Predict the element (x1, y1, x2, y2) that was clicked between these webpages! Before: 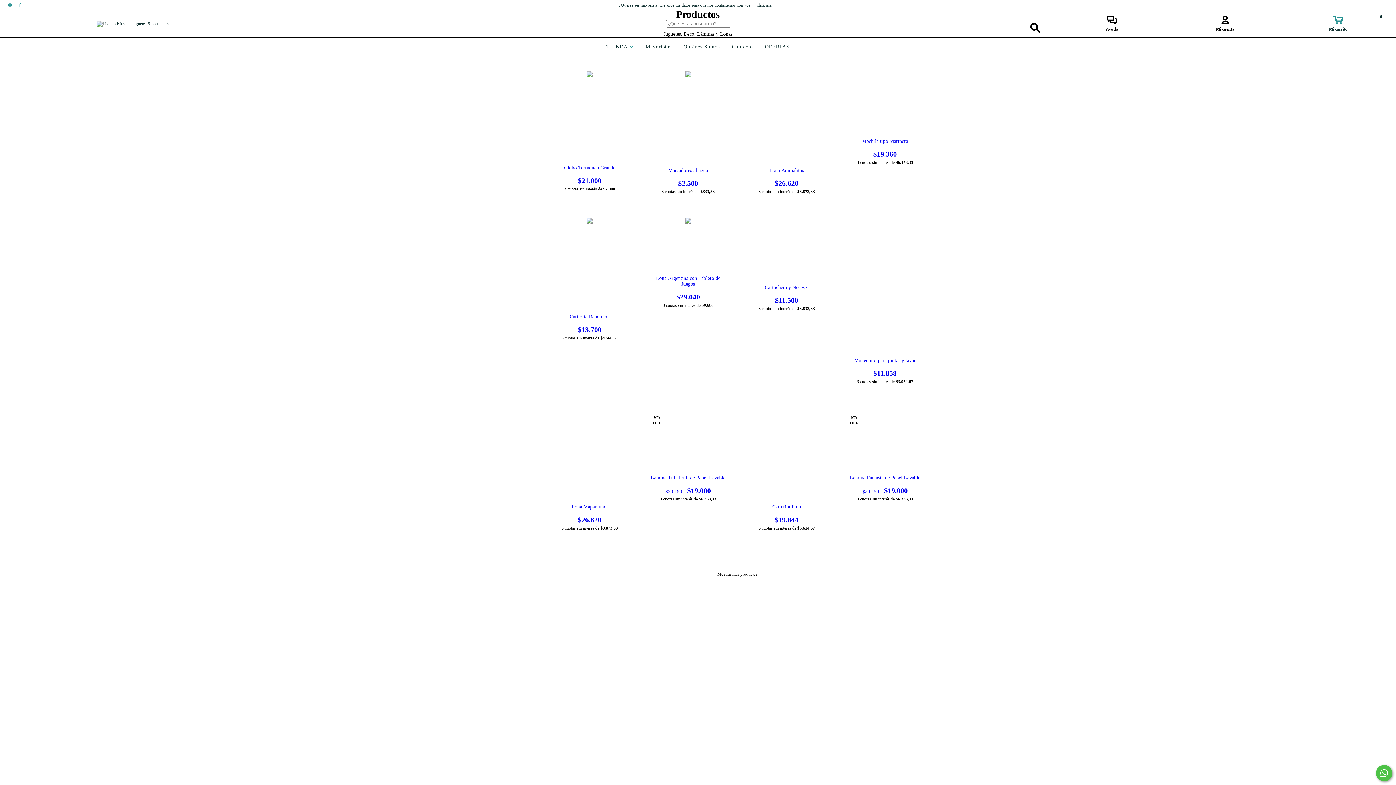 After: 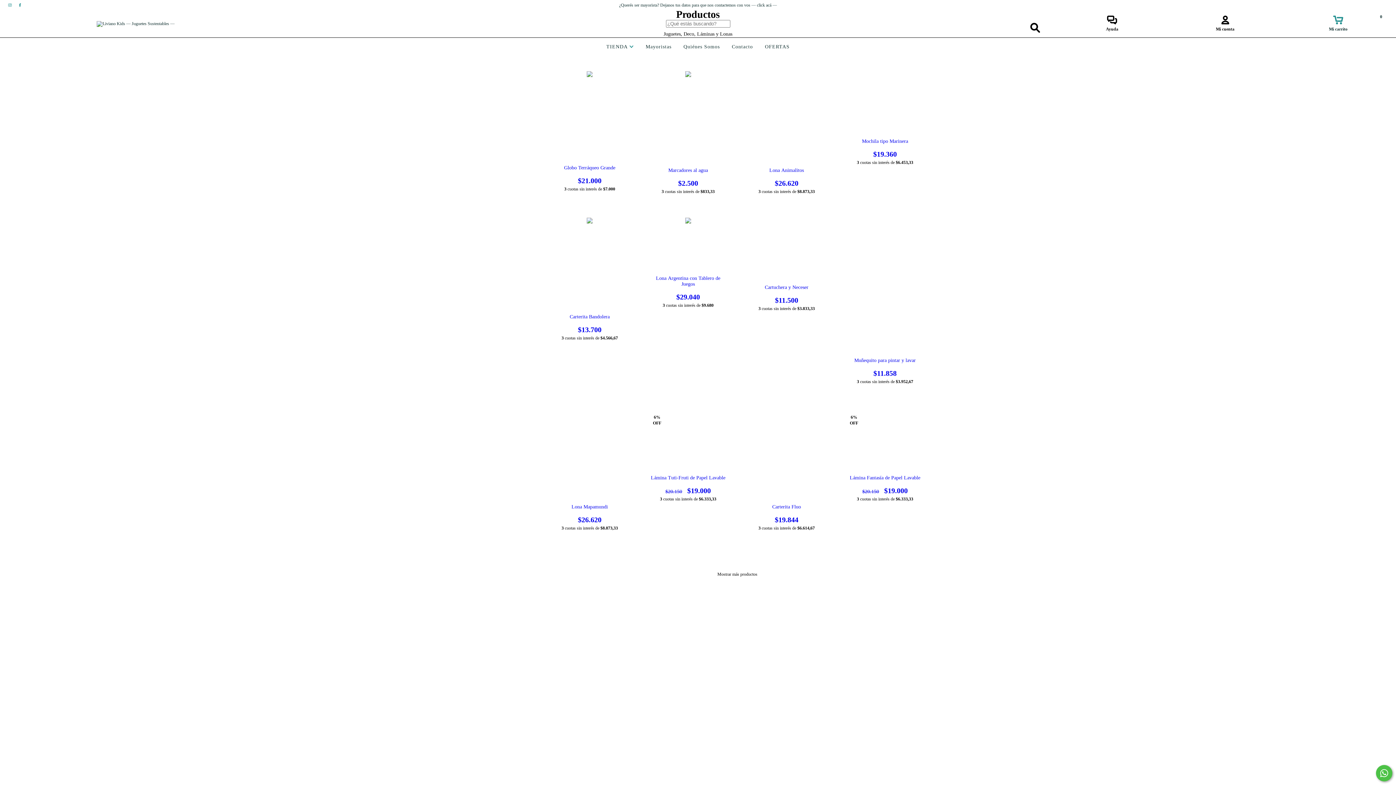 Action: bbox: (1376, 765, 1392, 781) label: Comunicate por WhatsApp